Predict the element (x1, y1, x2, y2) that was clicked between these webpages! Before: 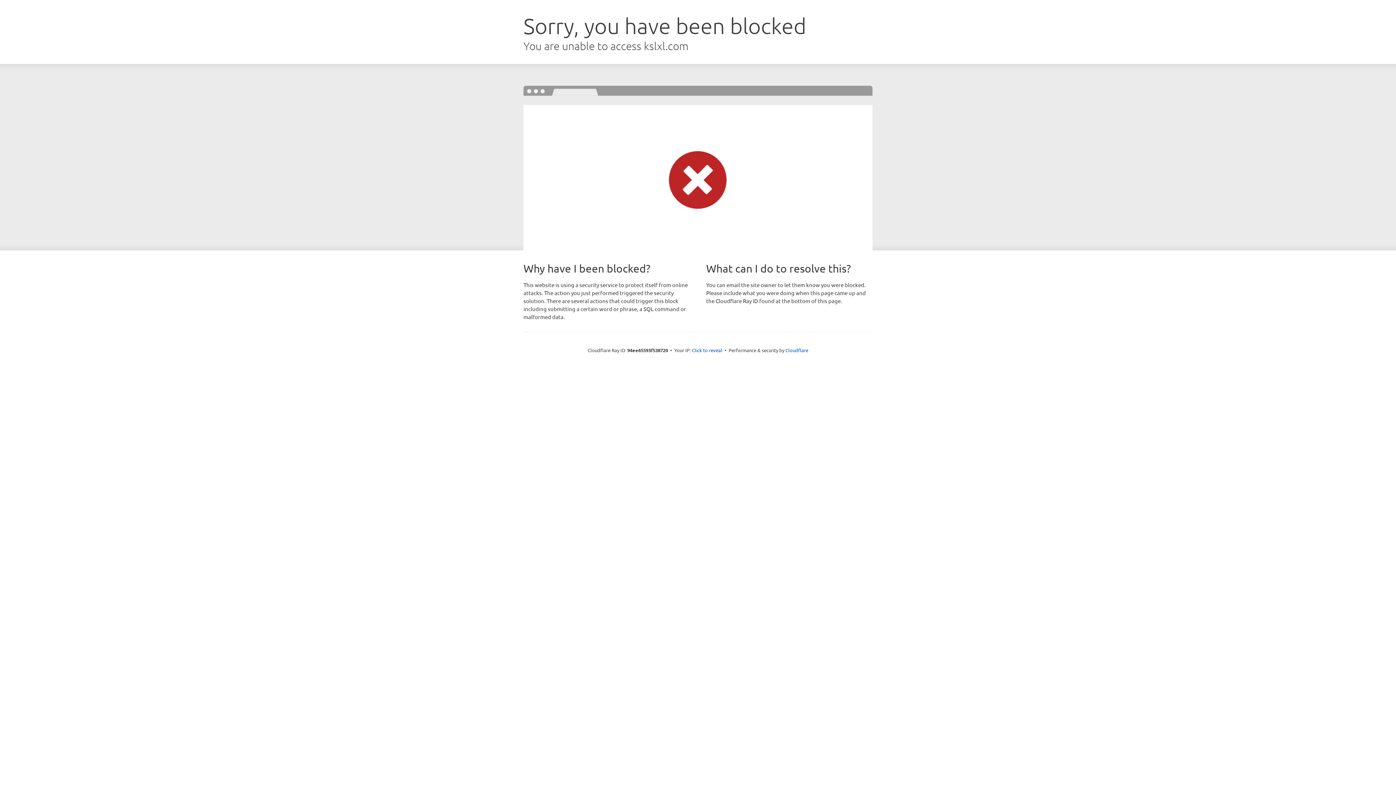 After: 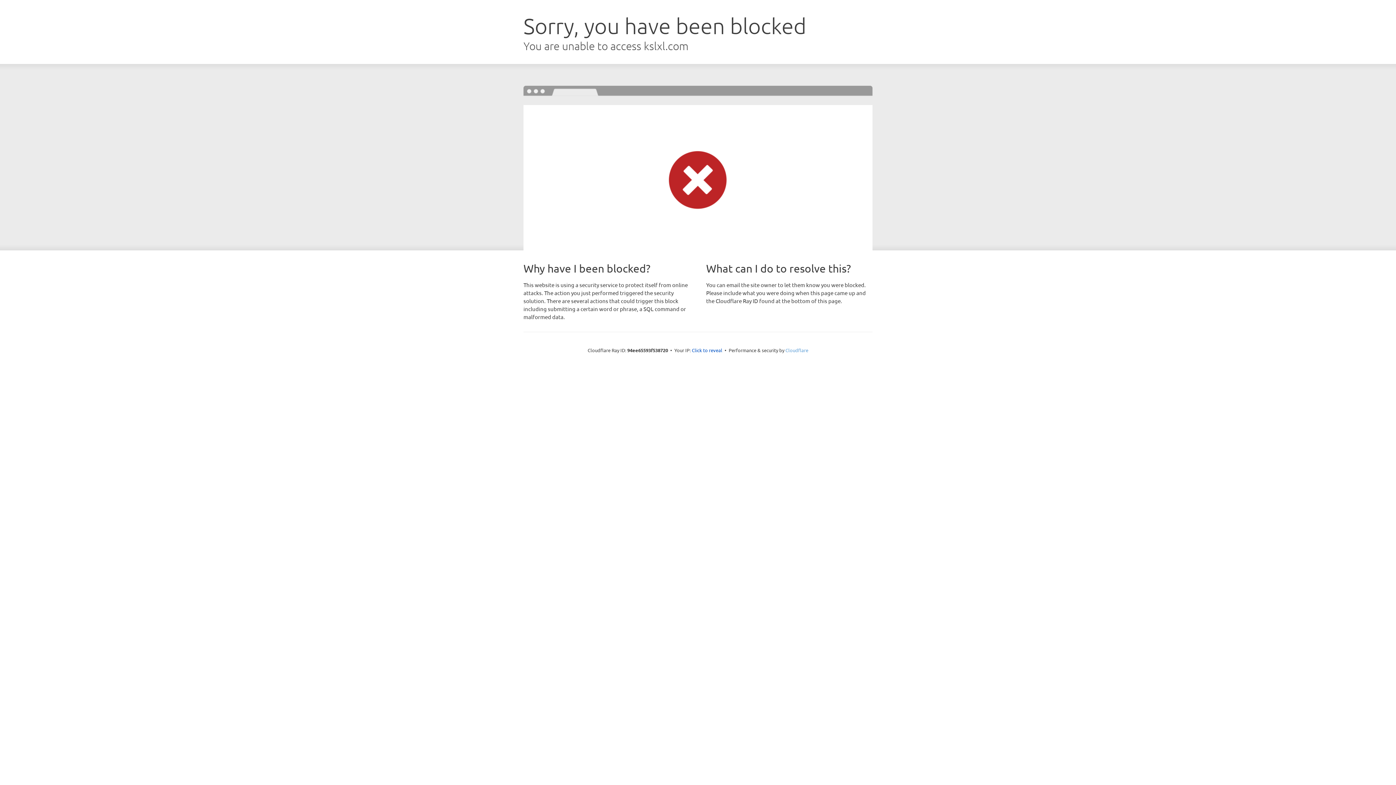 Action: bbox: (785, 347, 808, 353) label: Cloudflare